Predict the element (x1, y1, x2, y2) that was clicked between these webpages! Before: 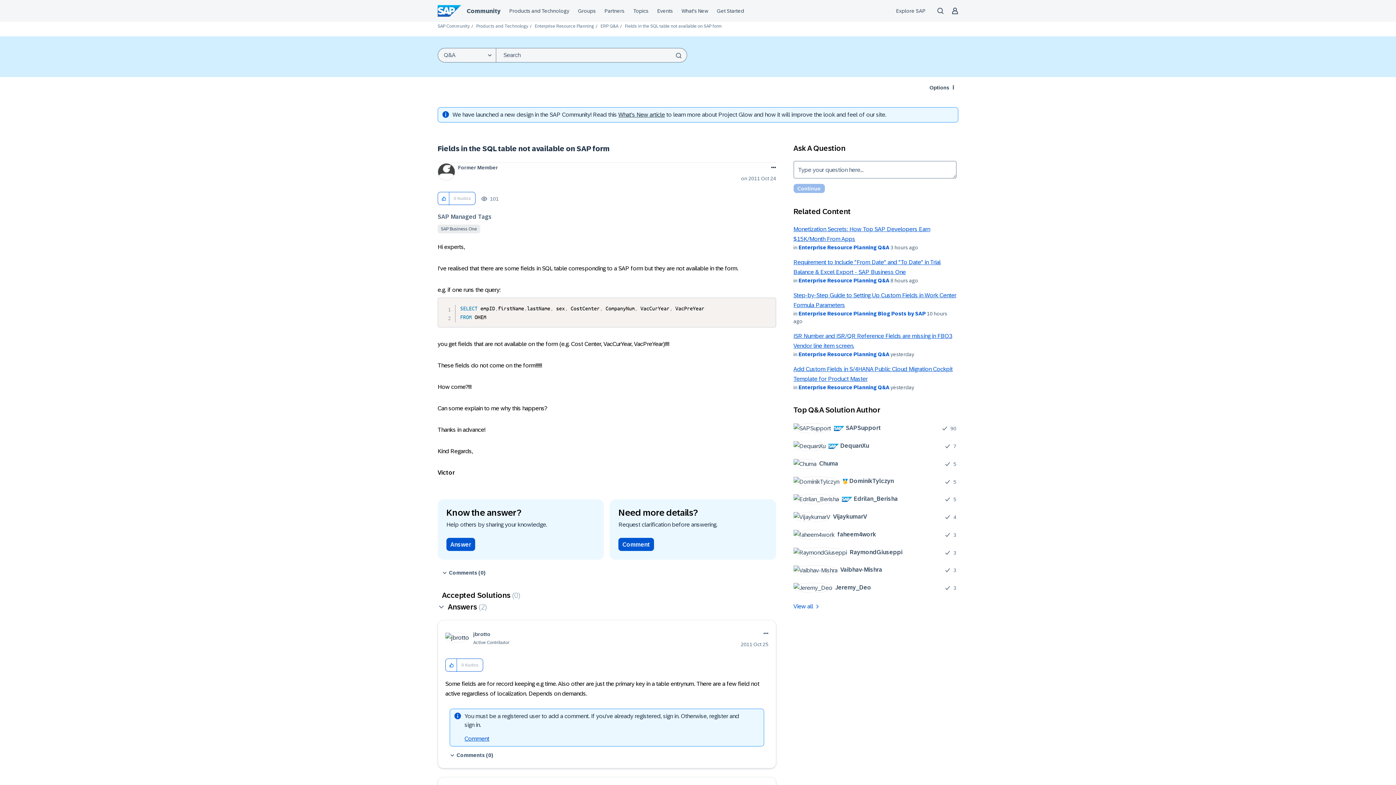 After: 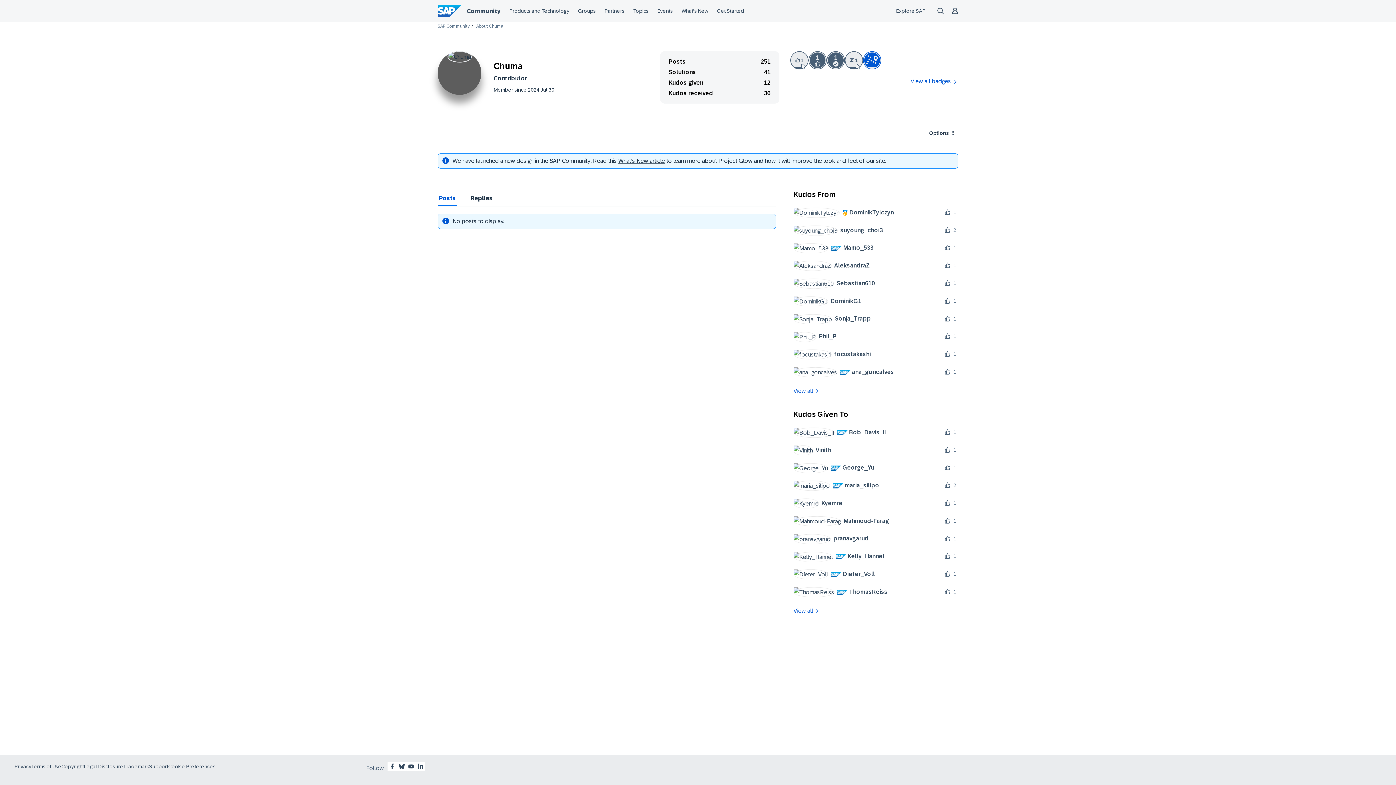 Action: label: 	
Chuma bbox: (793, 458, 843, 468)